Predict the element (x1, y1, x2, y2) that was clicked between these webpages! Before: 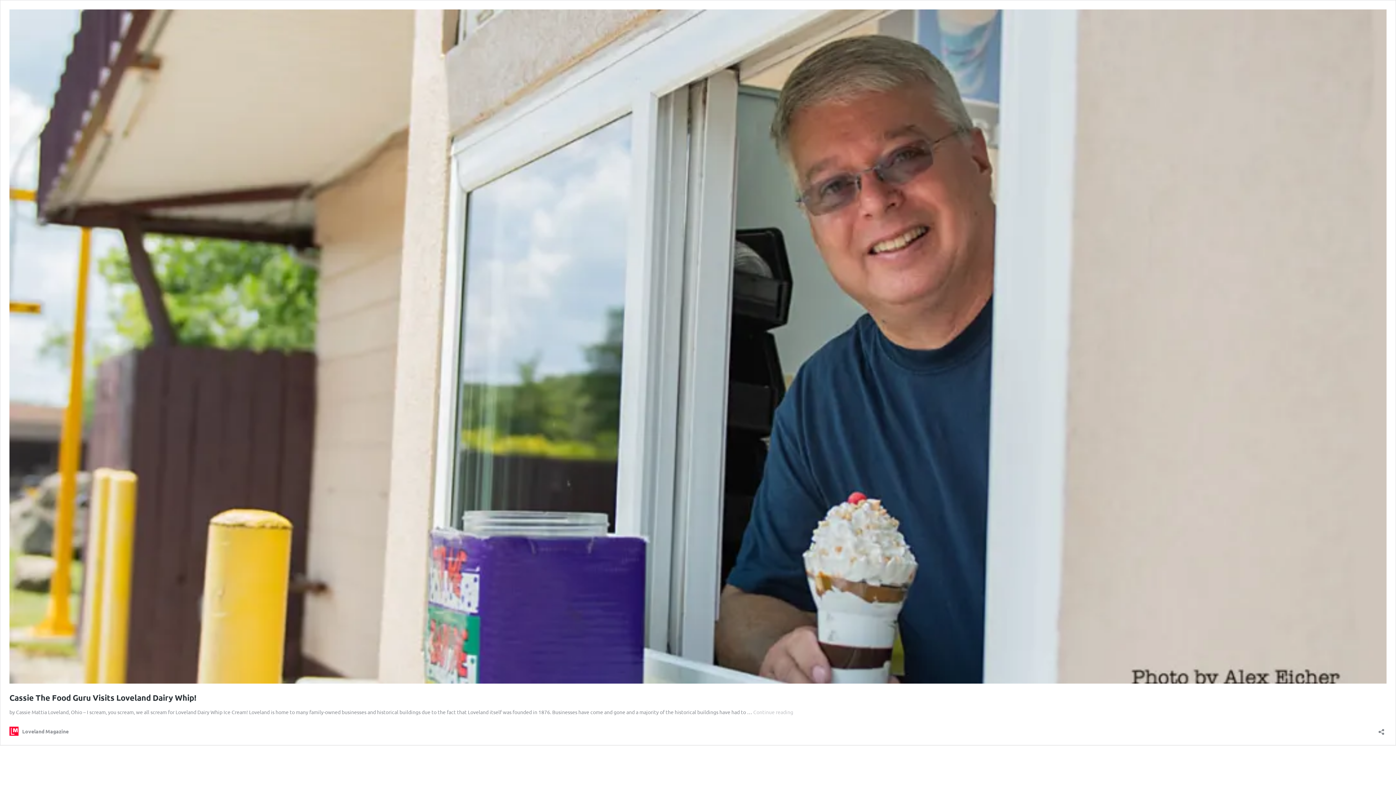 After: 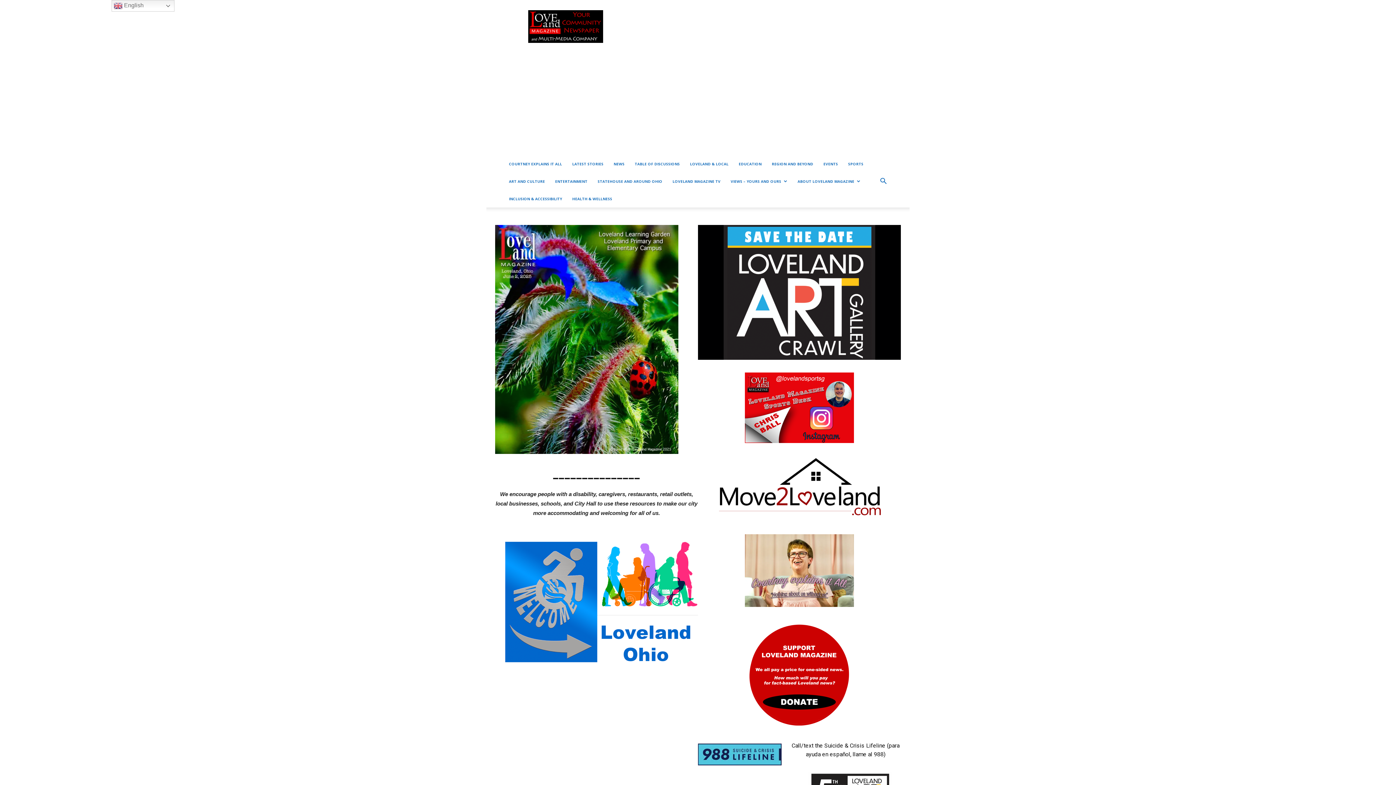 Action: label: Loveland Magazine bbox: (9, 727, 68, 736)